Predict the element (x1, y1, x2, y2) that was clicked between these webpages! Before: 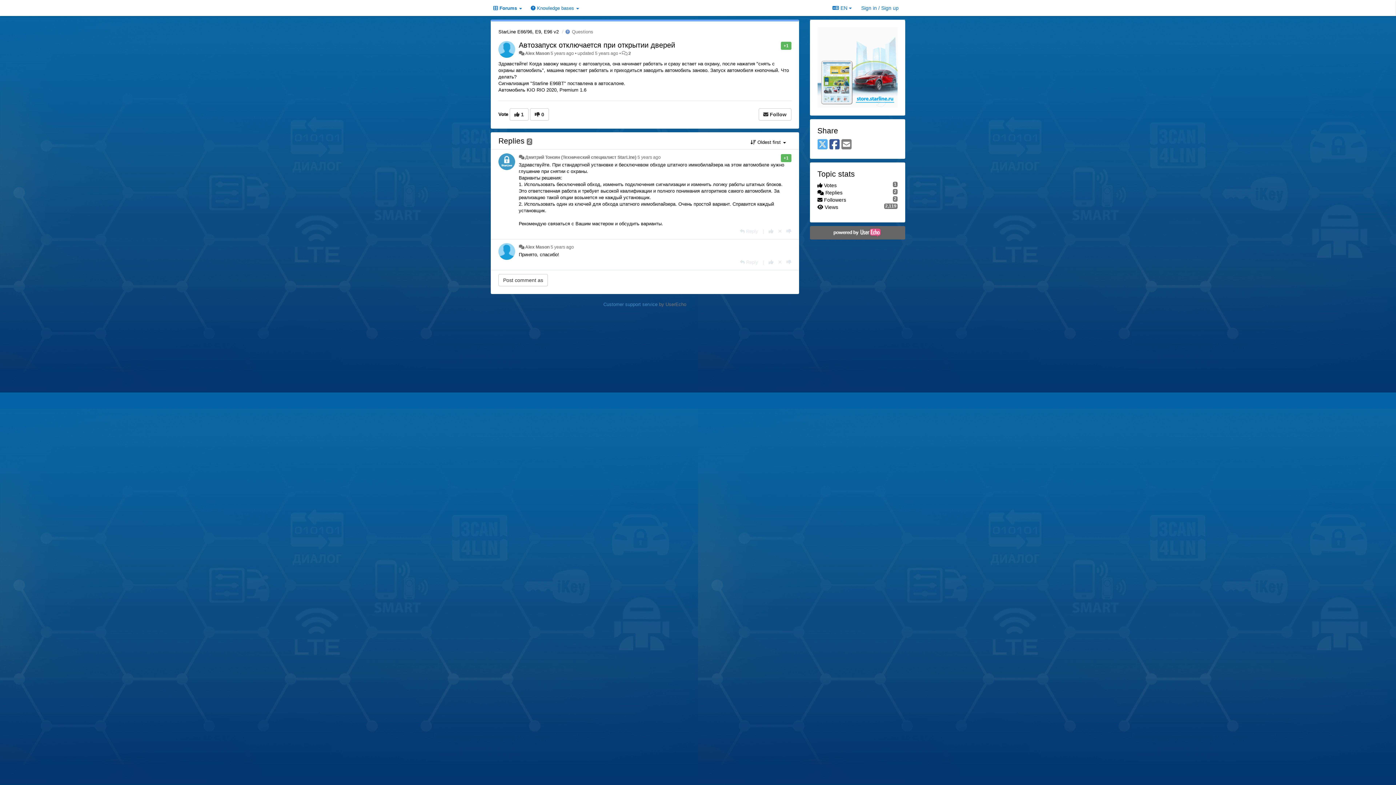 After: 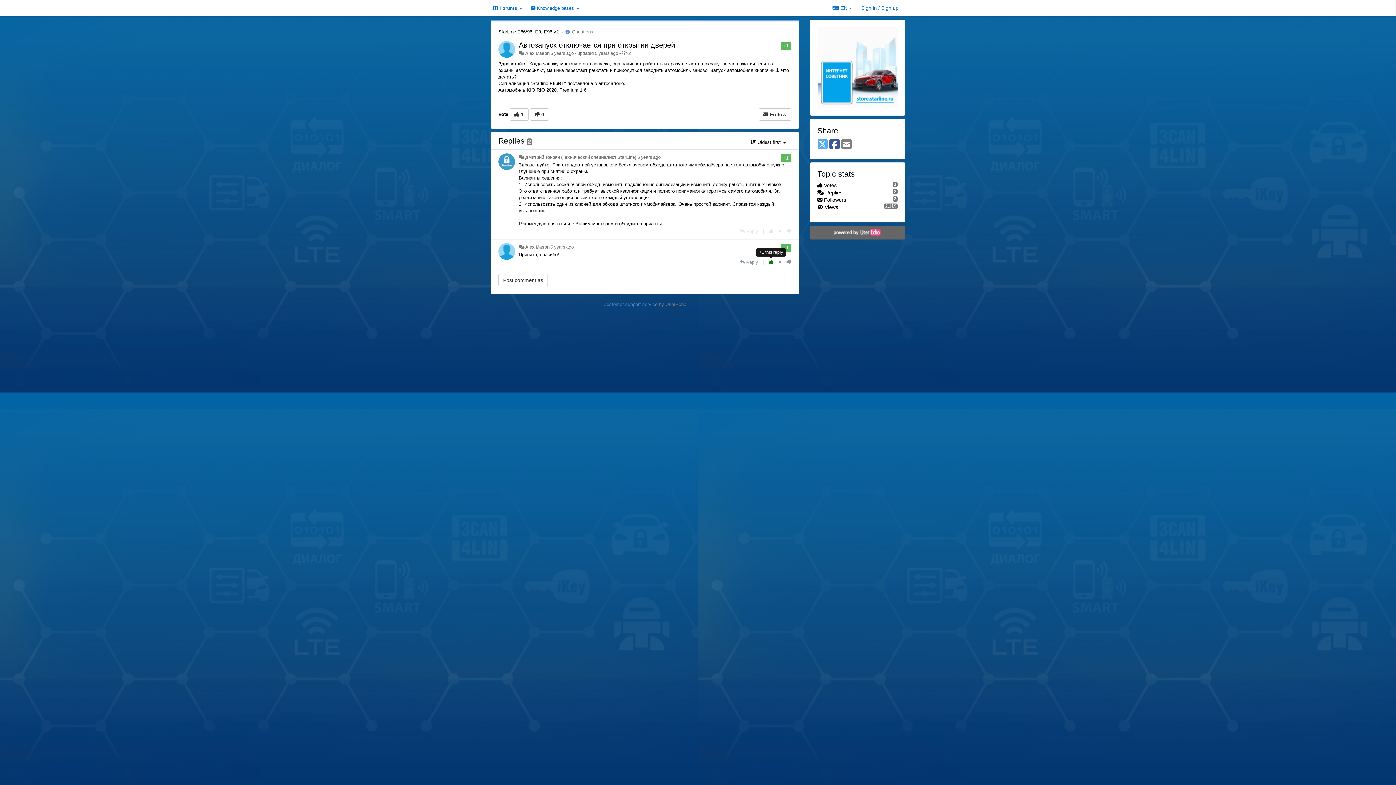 Action: bbox: (768, 259, 773, 265) label: +1 this reply